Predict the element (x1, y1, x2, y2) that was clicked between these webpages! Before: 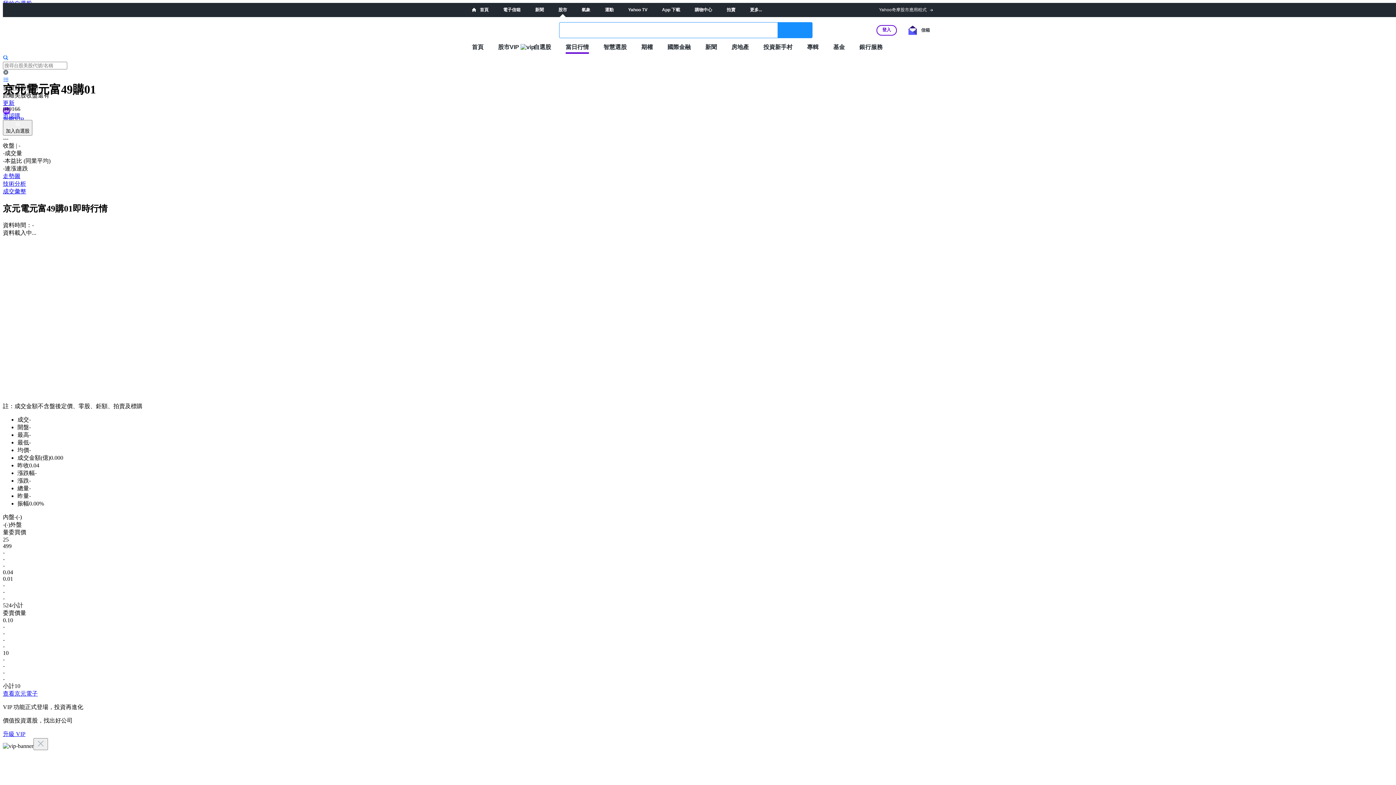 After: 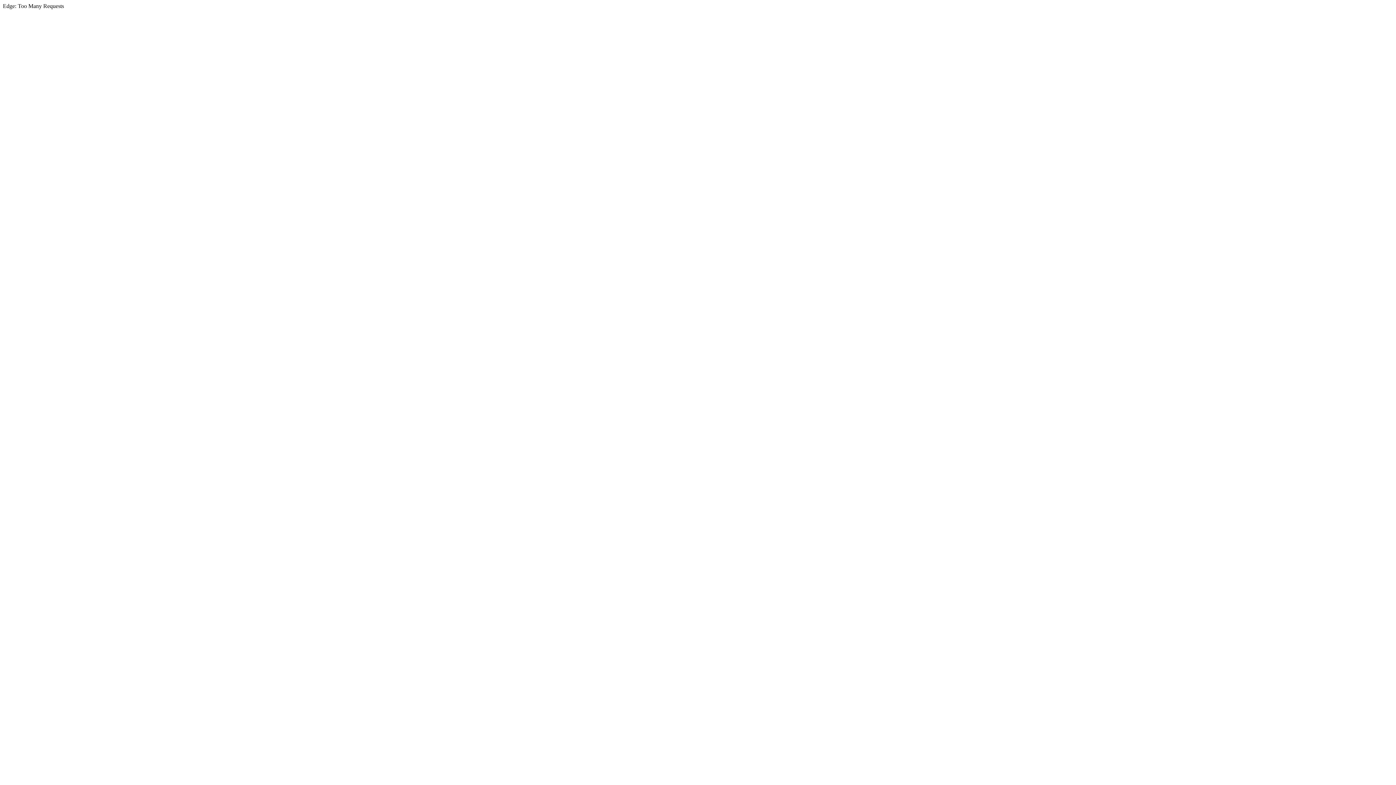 Action: label: 運動 bbox: (605, 7, 613, 12)